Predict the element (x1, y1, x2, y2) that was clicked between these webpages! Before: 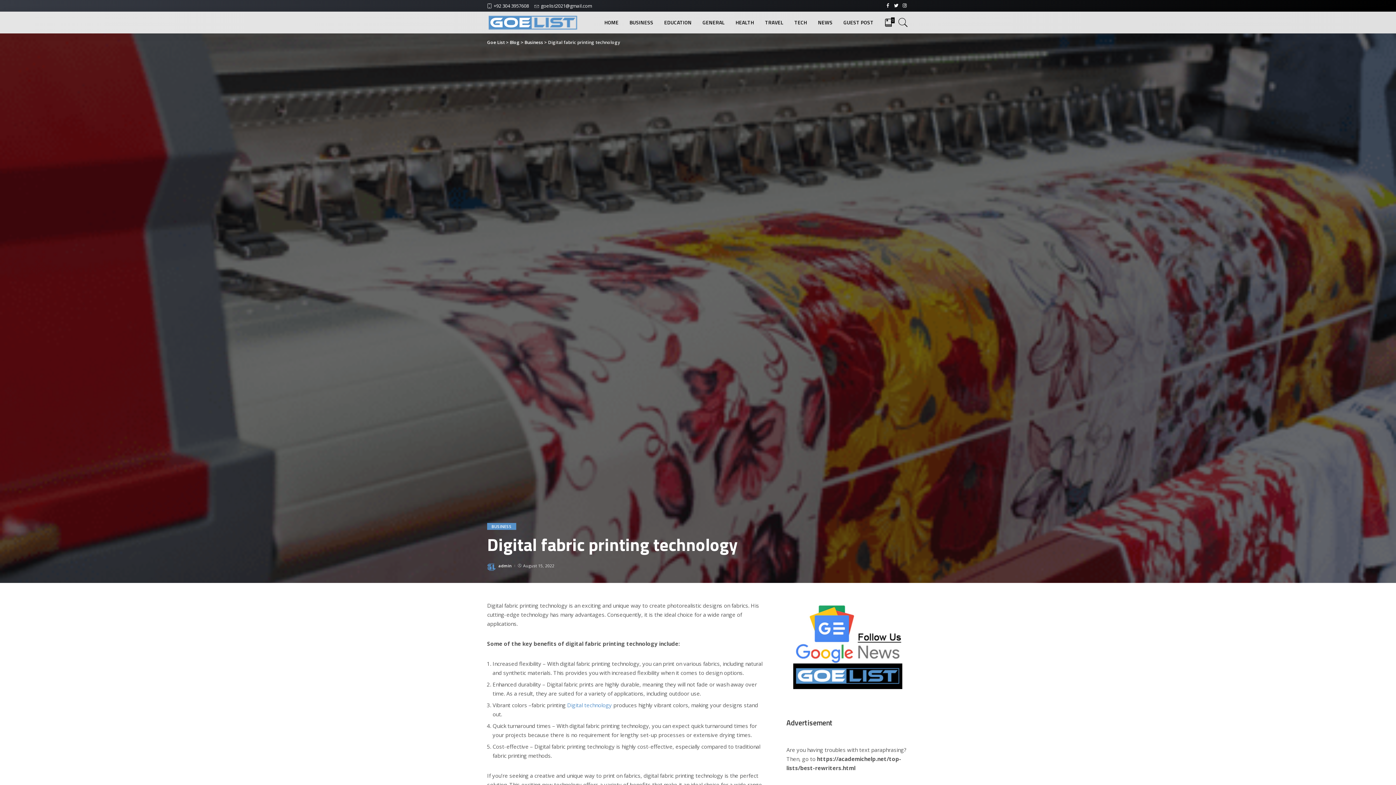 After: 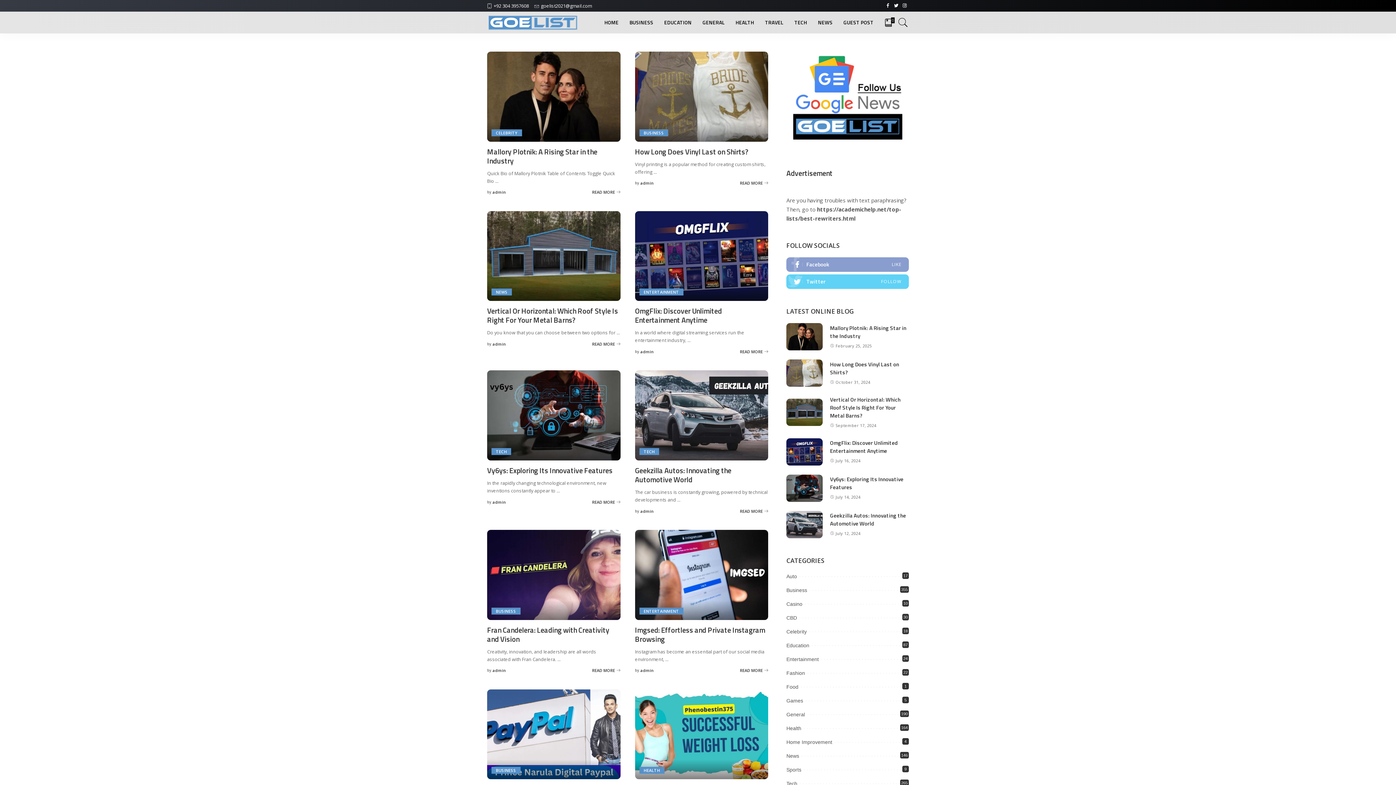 Action: bbox: (510, 39, 519, 45) label: Blog